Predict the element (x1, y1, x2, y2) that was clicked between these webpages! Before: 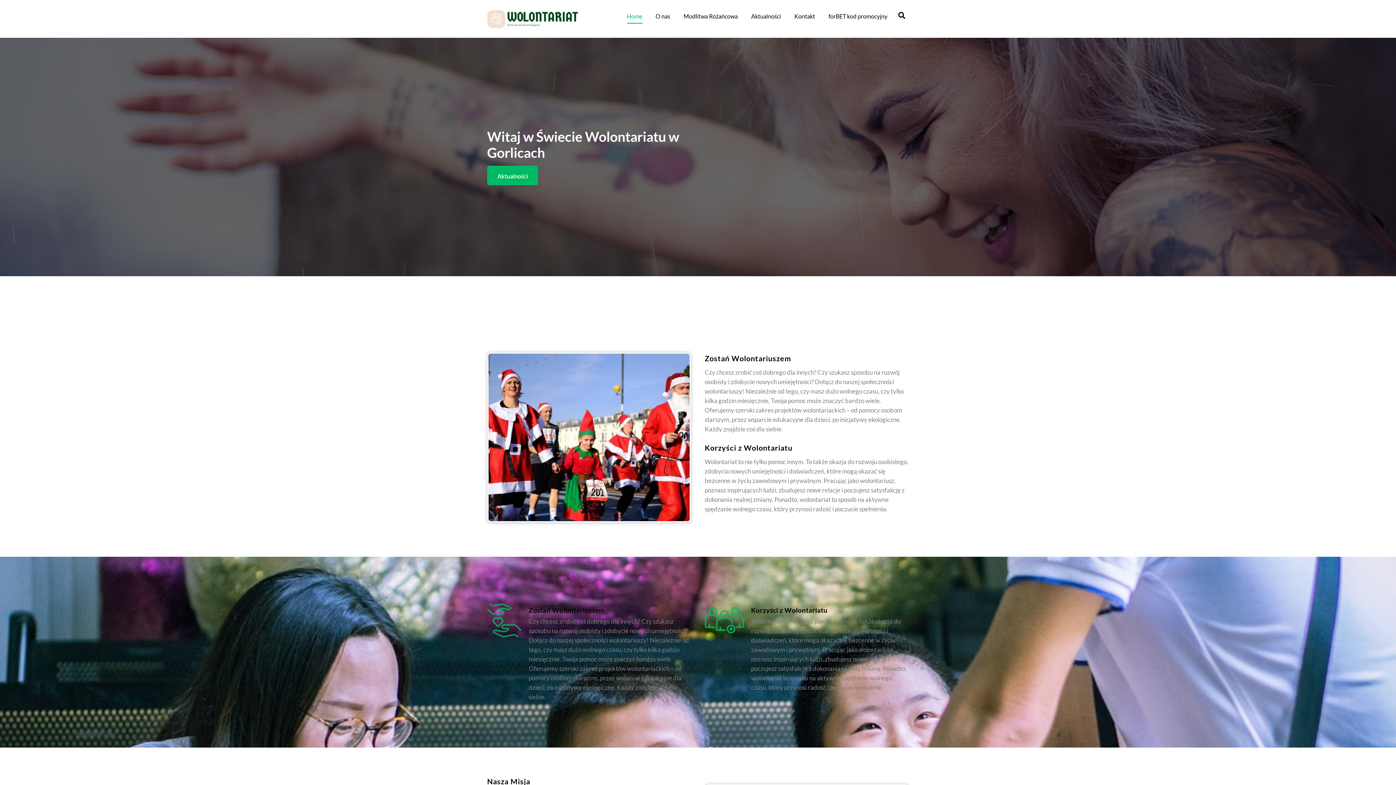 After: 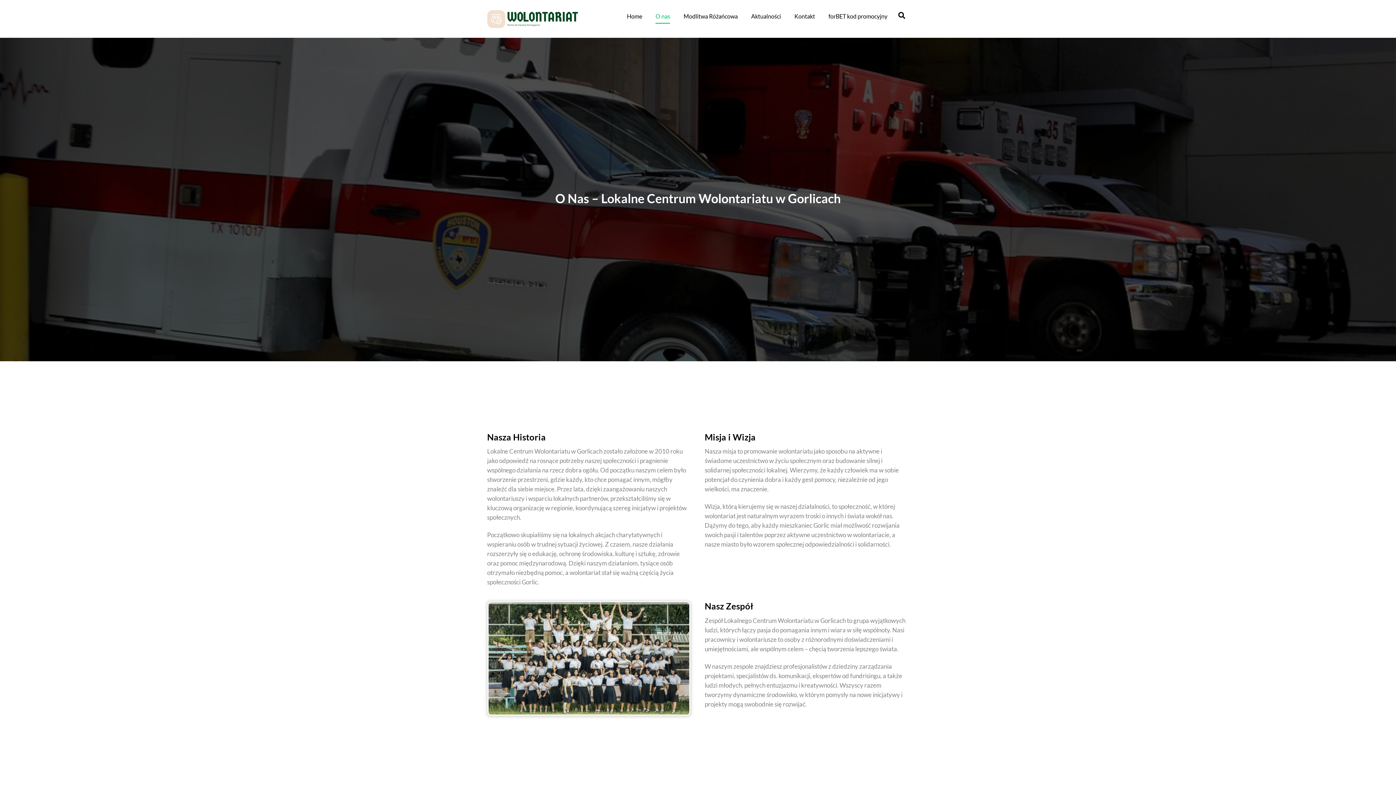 Action: label: O nas bbox: (655, 6, 670, 23)